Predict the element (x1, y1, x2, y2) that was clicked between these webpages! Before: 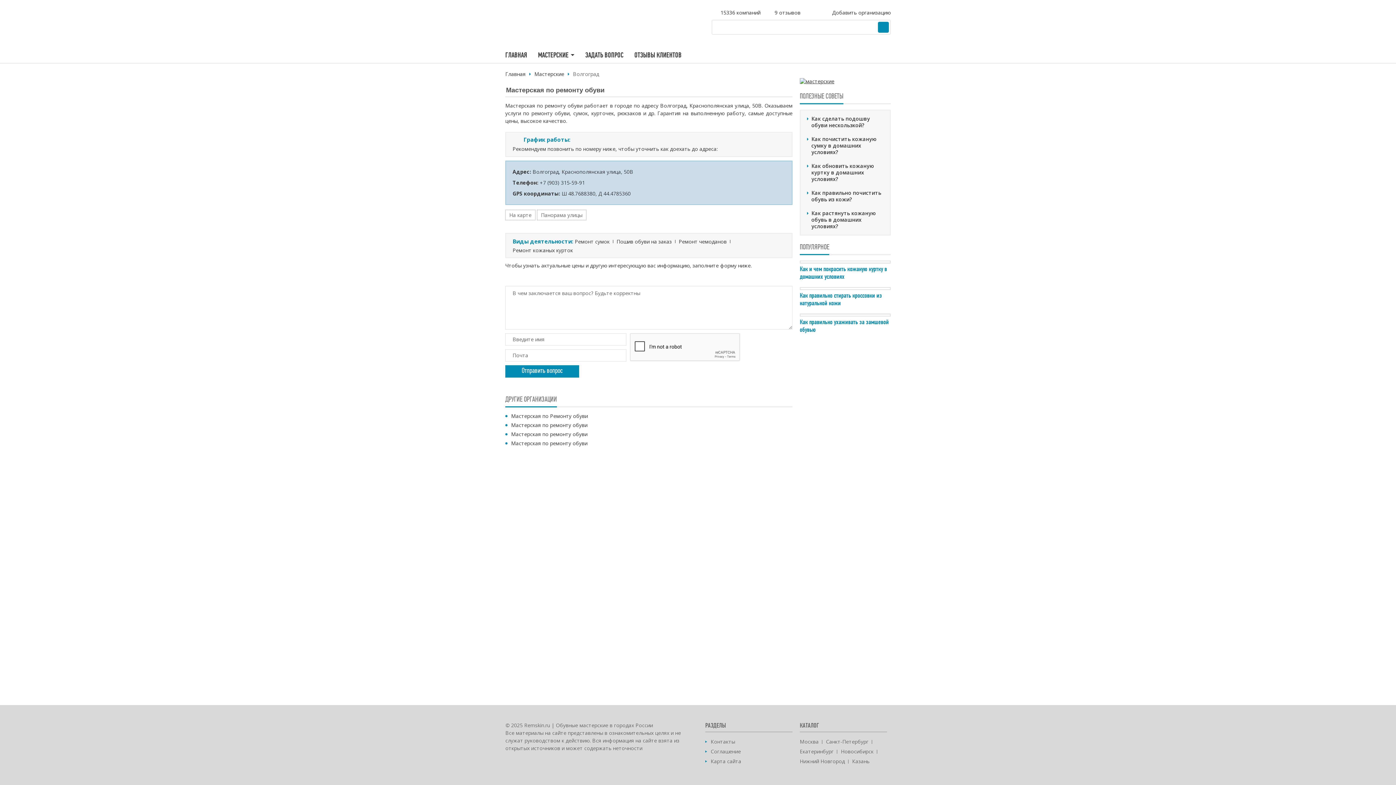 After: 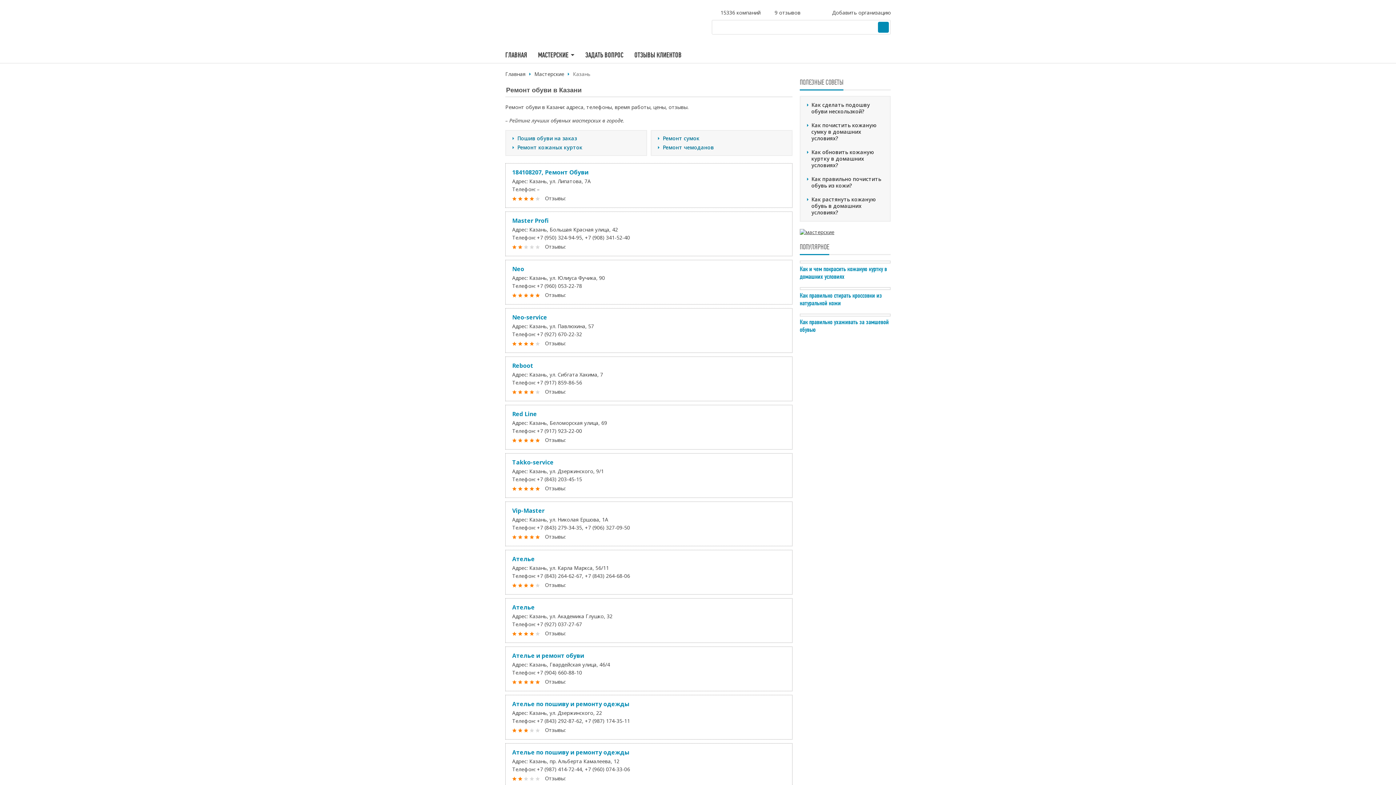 Action: label: Казань bbox: (852, 758, 869, 765)